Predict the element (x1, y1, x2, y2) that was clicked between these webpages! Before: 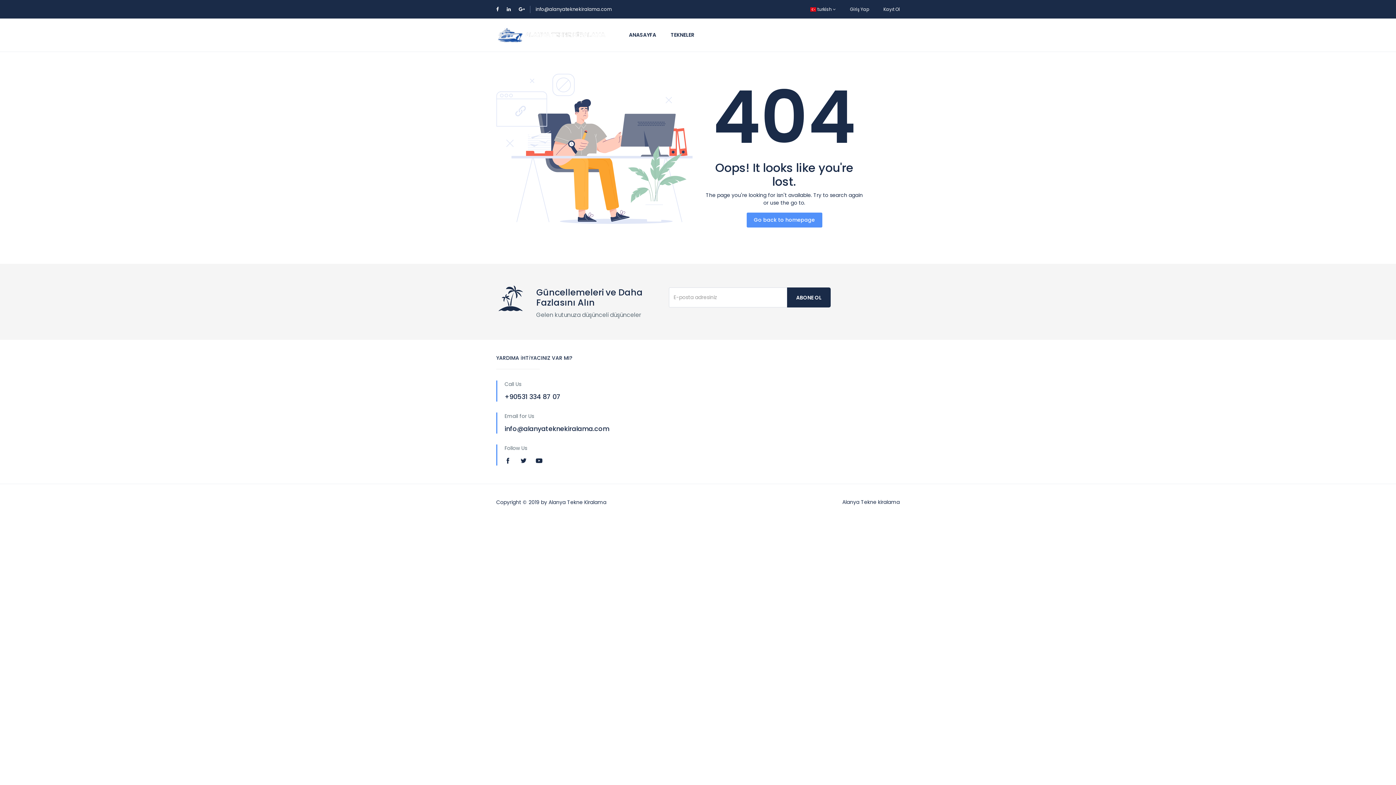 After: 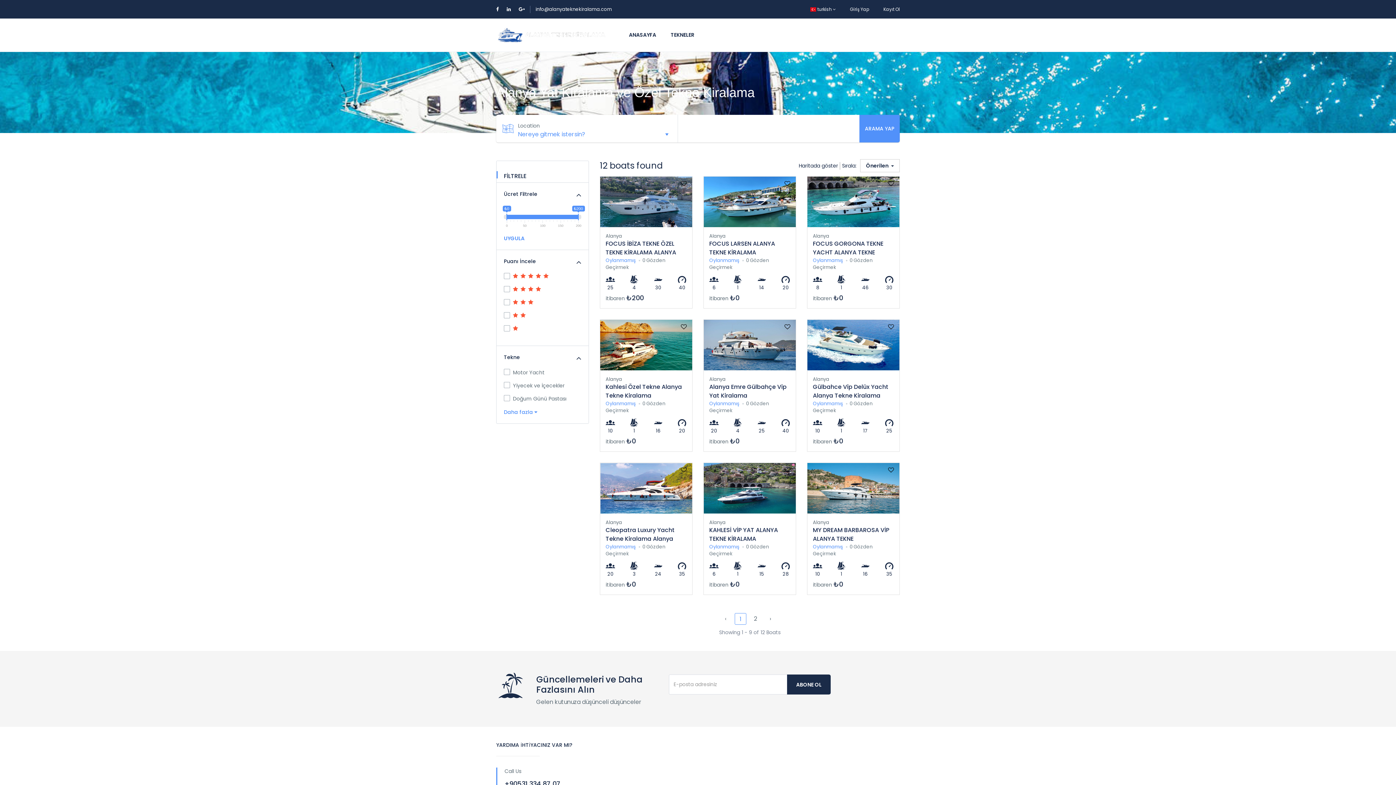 Action: label: TEKNELER bbox: (663, 18, 701, 51)